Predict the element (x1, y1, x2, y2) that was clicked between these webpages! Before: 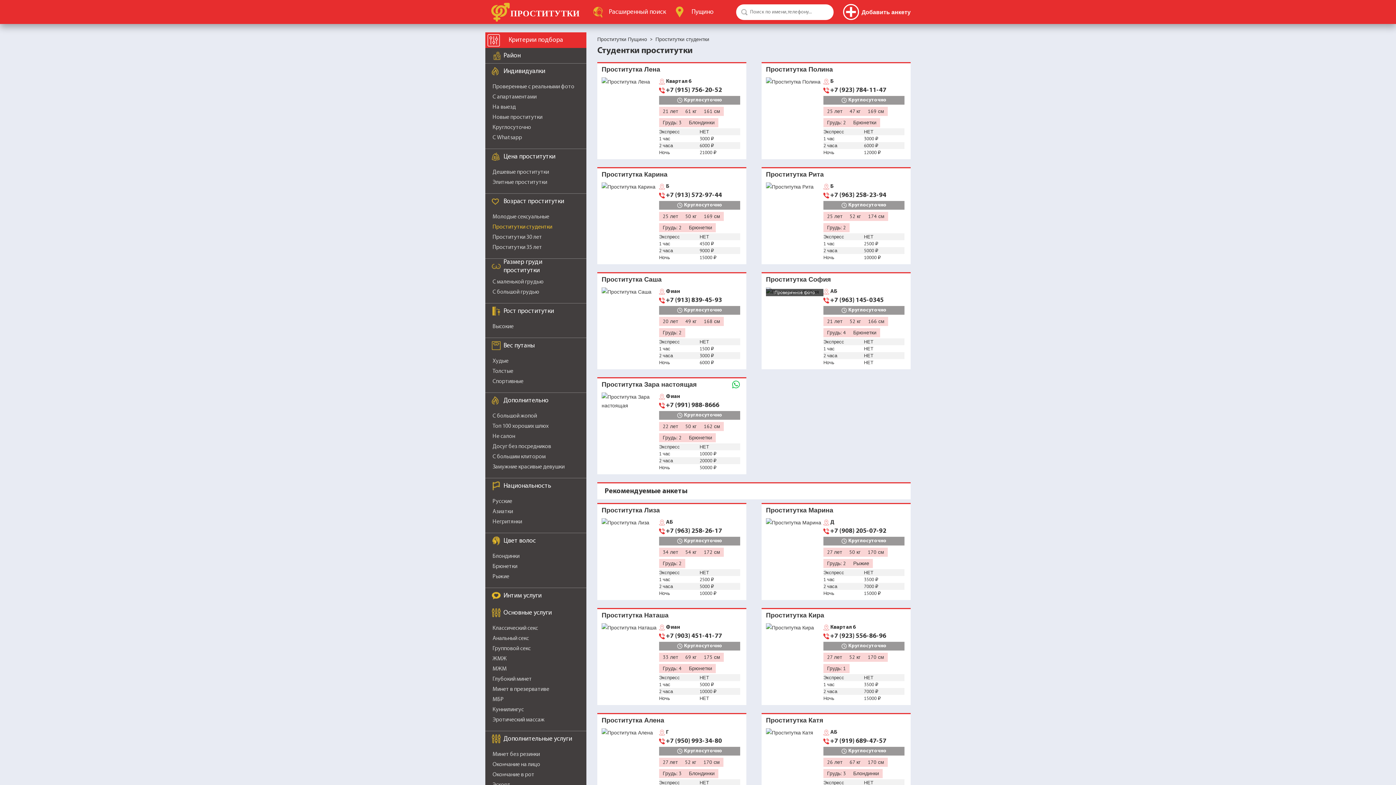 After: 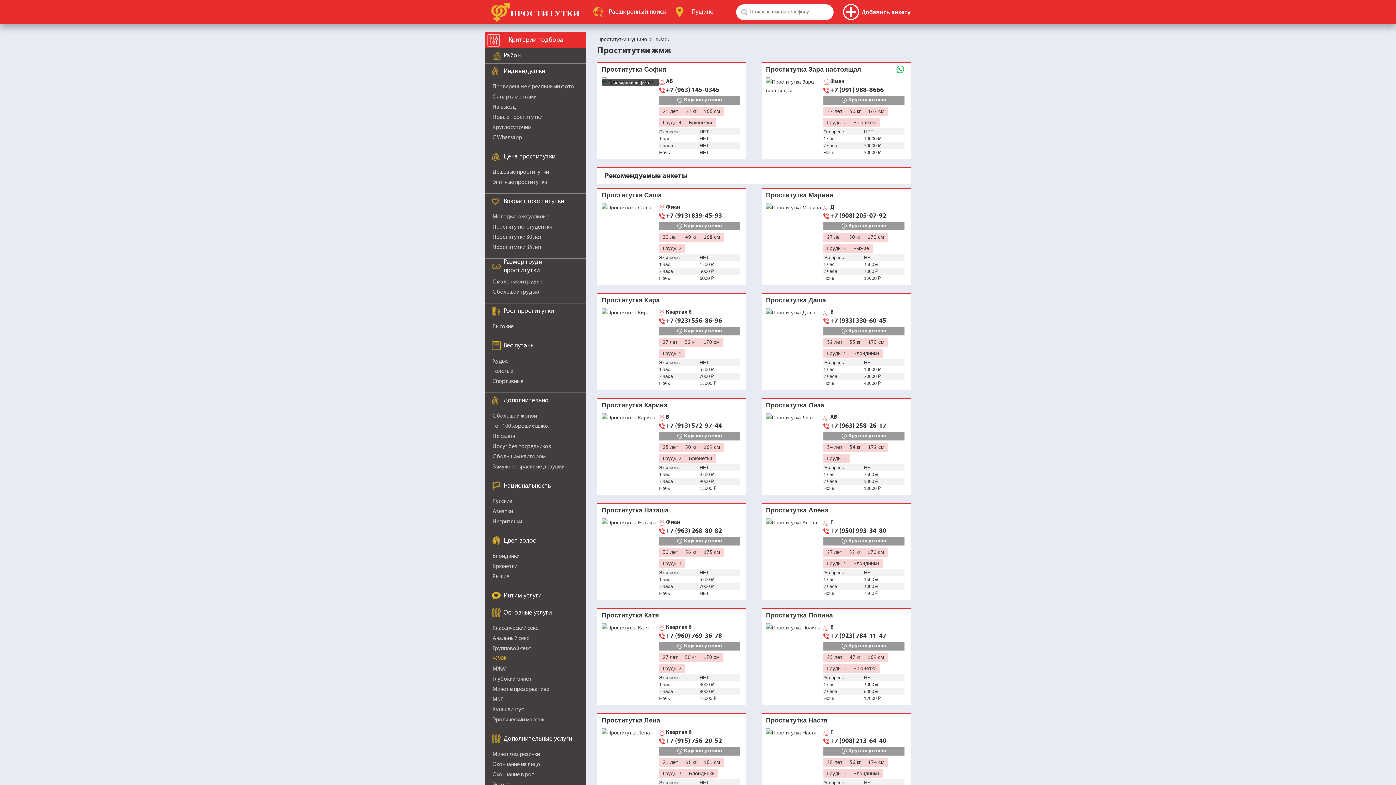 Action: label: ЖМЖ bbox: (492, 656, 506, 662)